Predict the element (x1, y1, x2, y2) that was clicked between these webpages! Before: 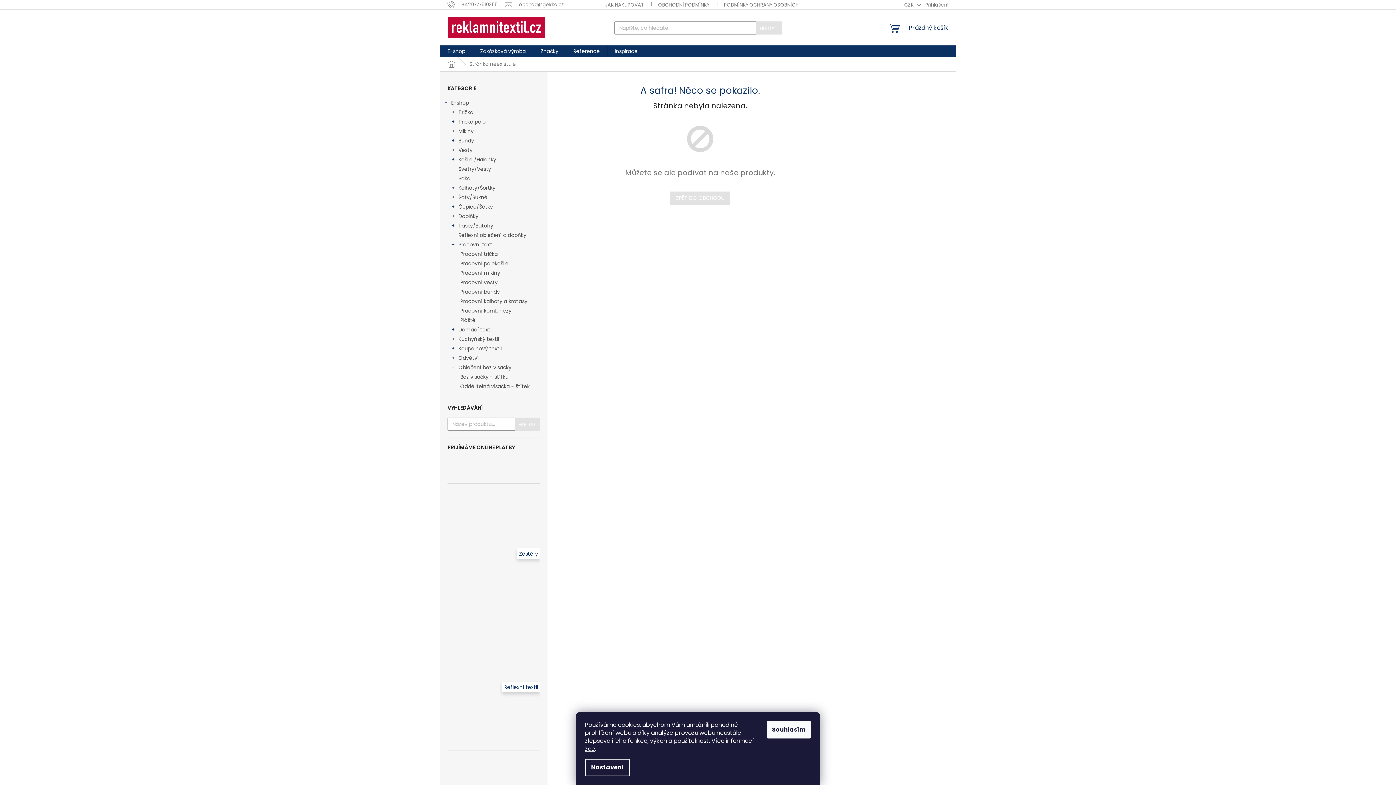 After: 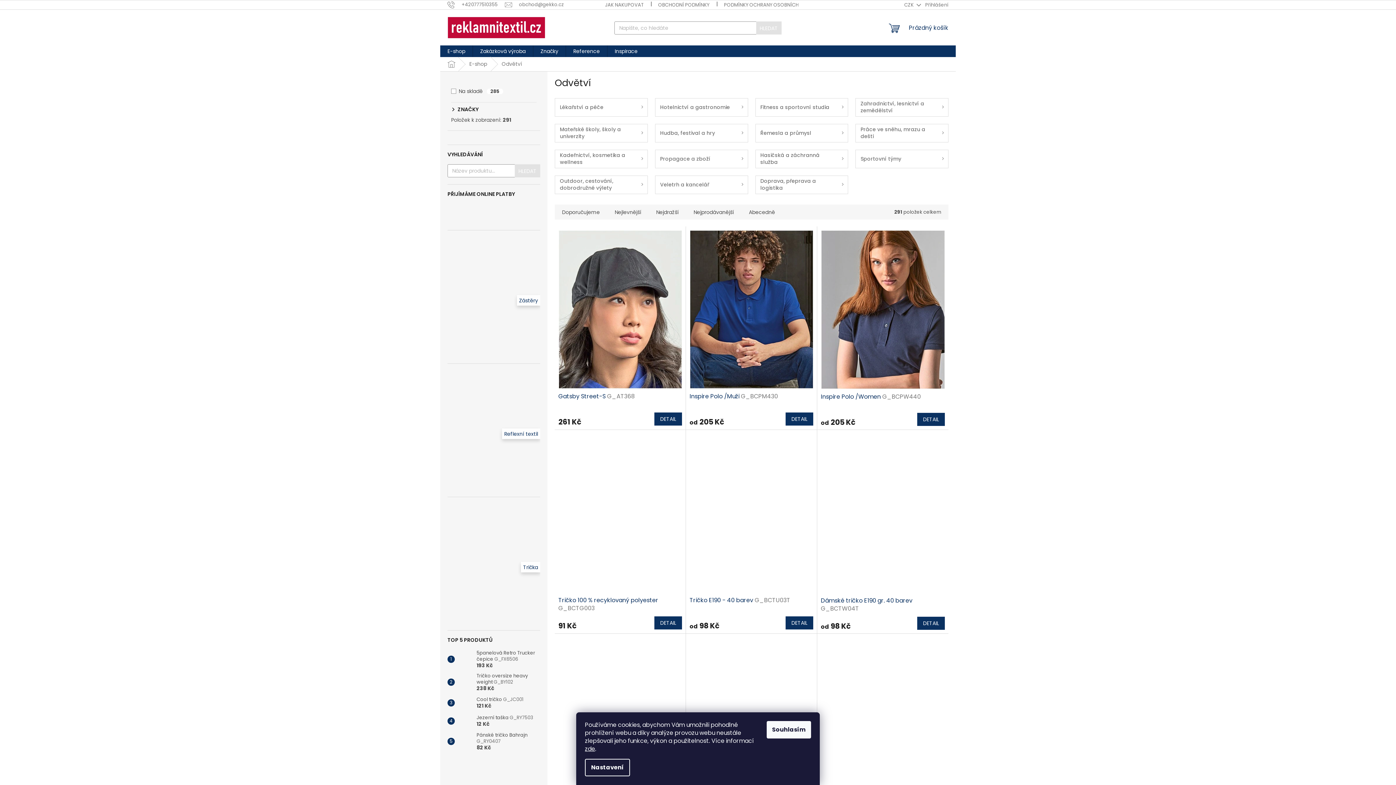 Action: label: Odvětví
  bbox: (440, 353, 547, 362)